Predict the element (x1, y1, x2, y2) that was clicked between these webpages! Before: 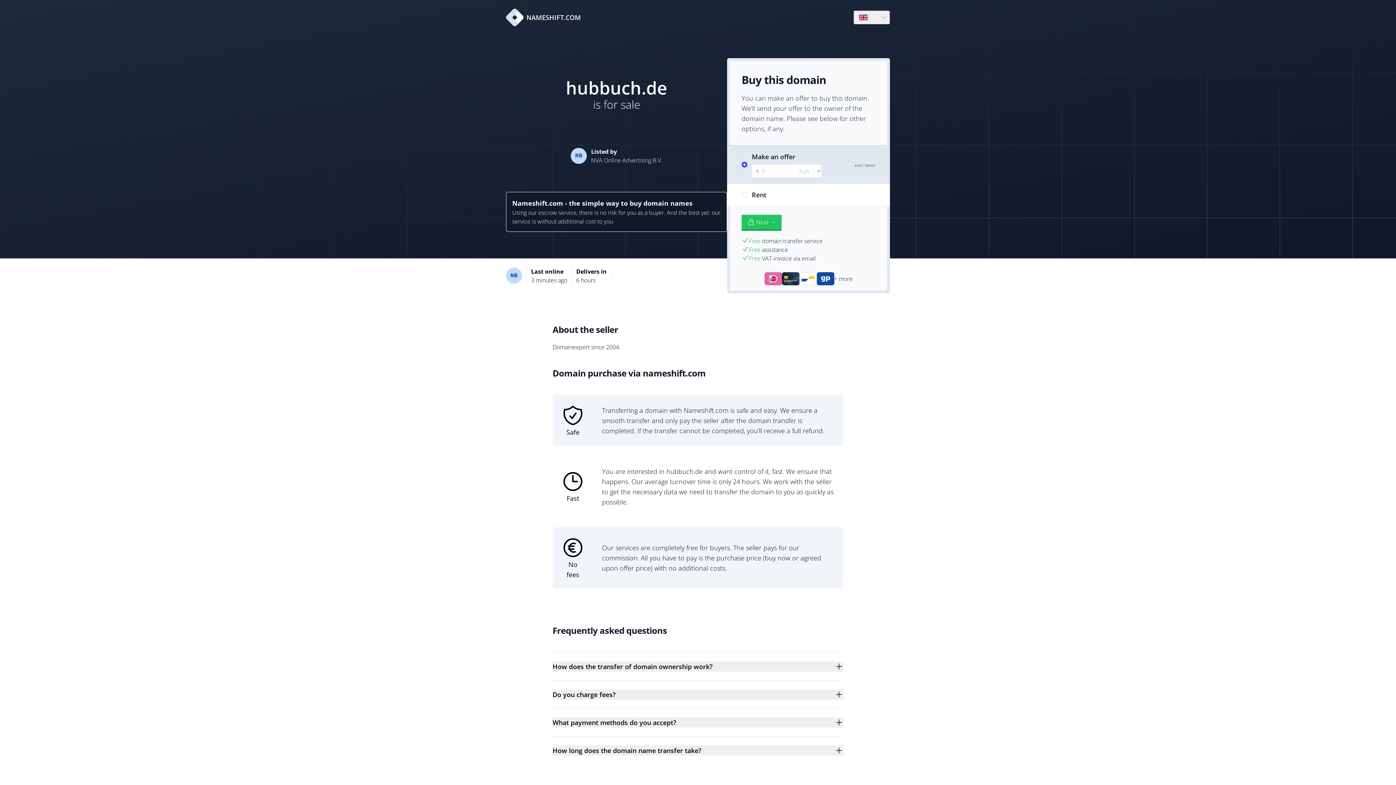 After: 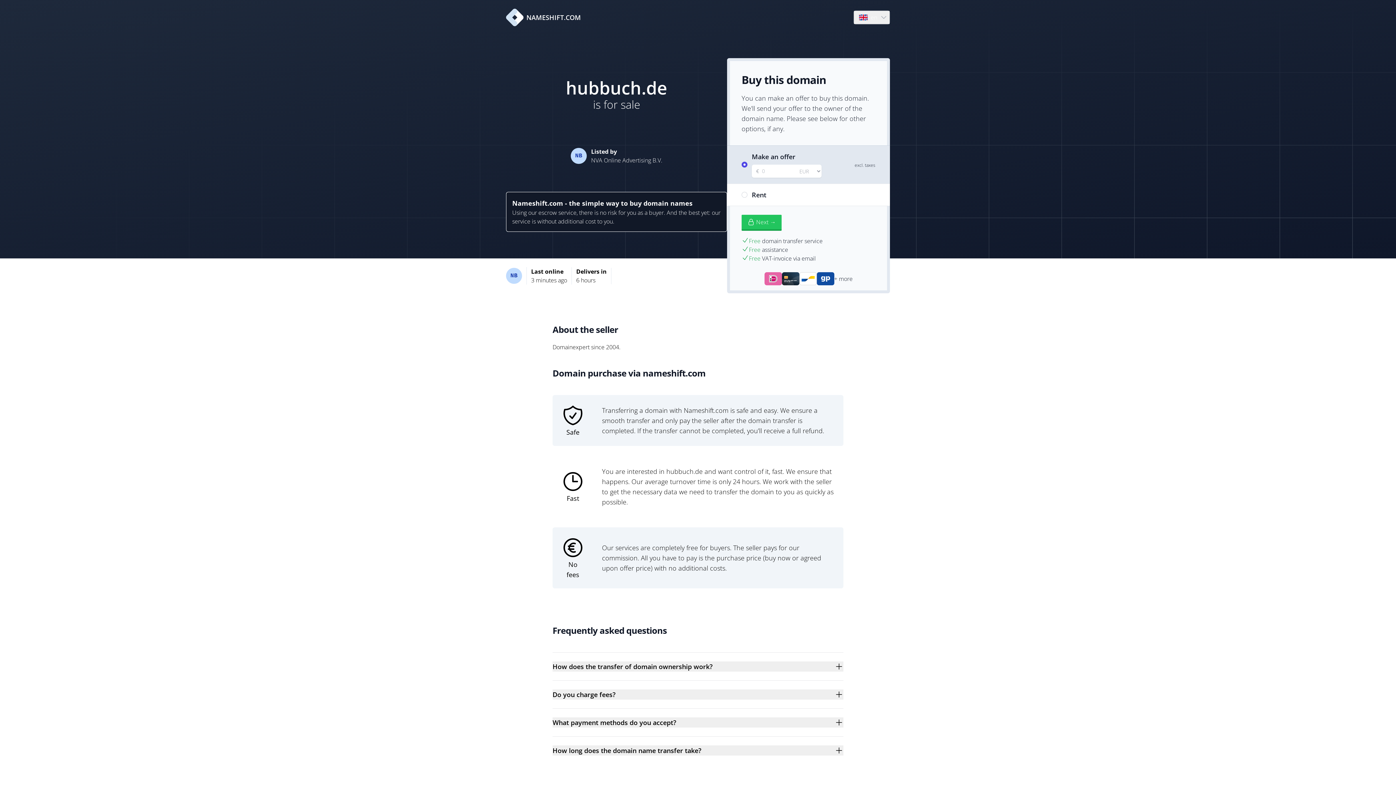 Action: label: NAMESHIFT.COM bbox: (506, 8, 581, 26)